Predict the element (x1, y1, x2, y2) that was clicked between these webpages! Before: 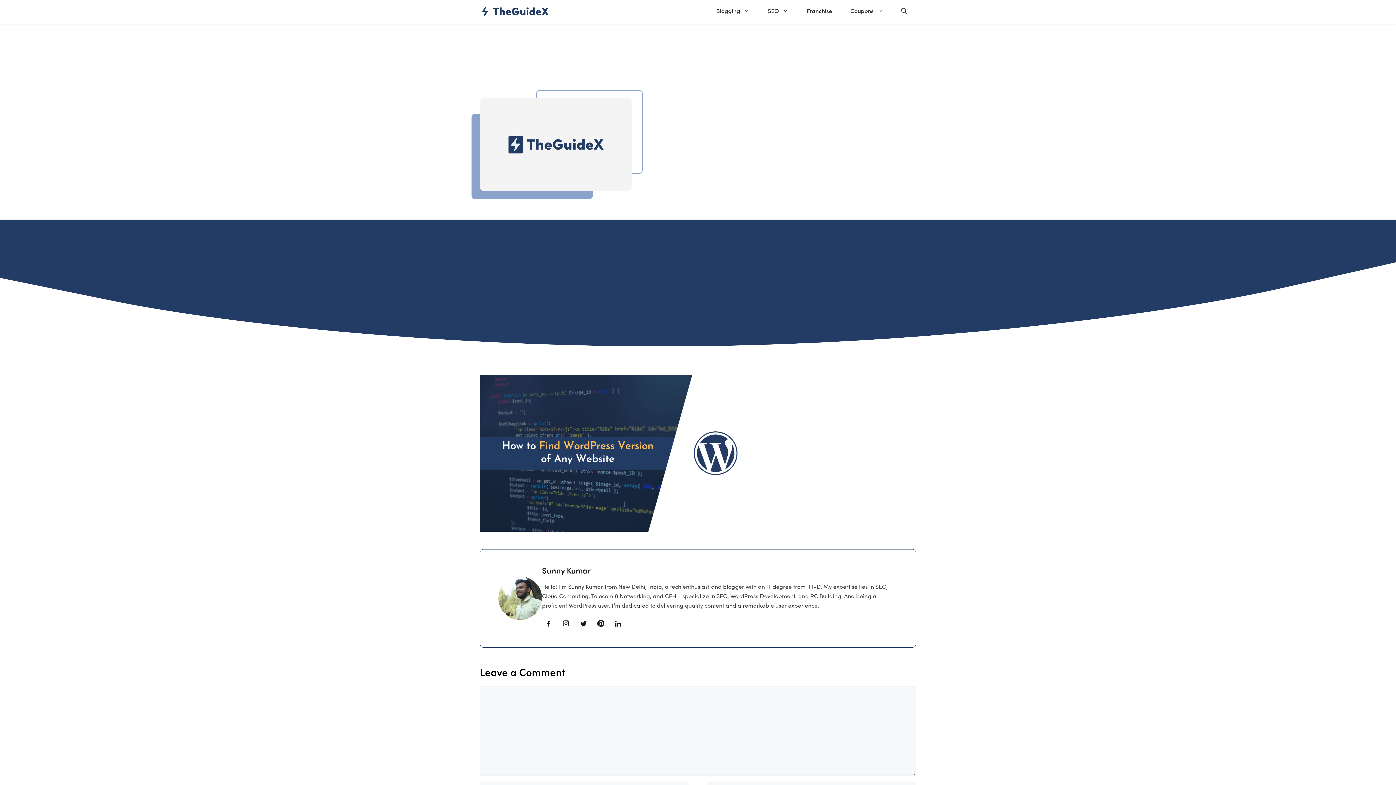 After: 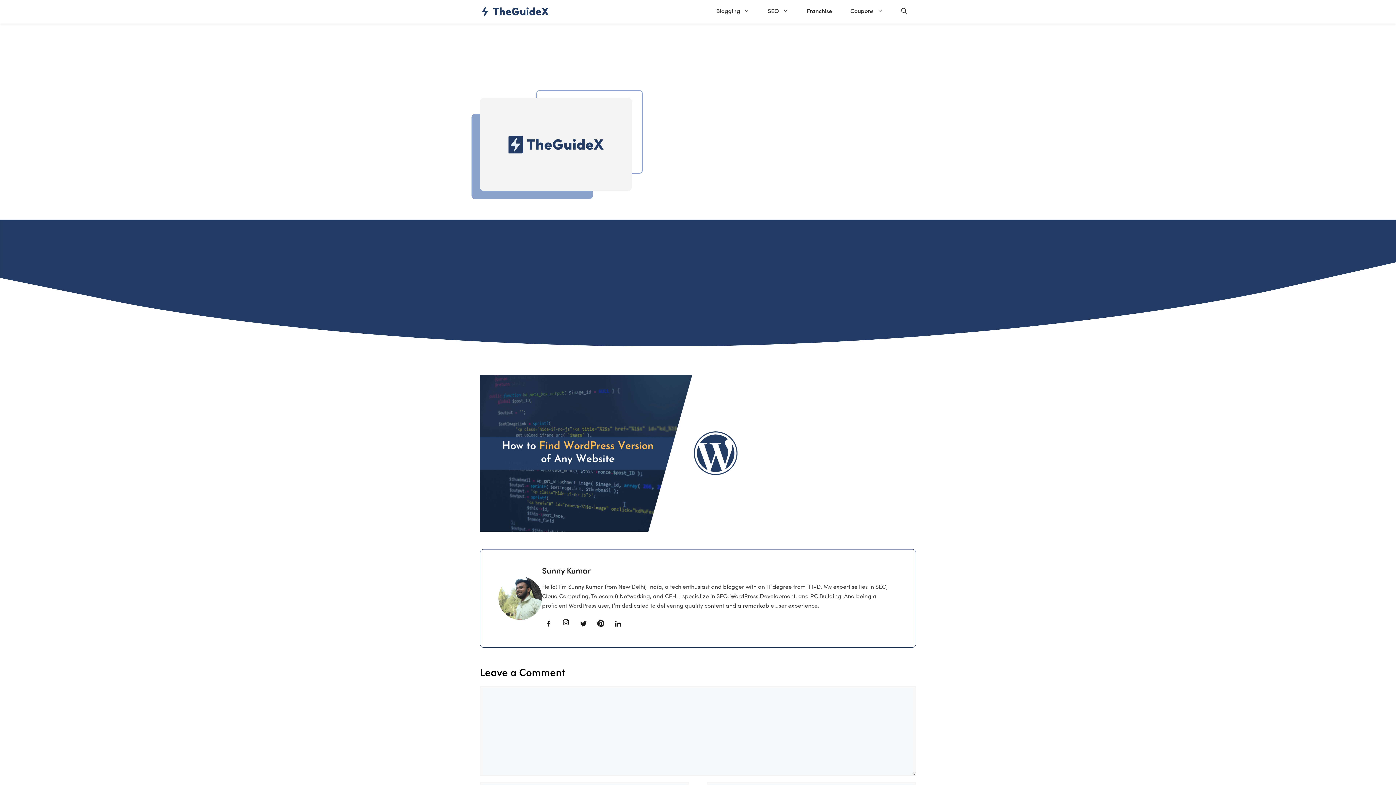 Action: label:   bbox: (559, 622, 574, 631)